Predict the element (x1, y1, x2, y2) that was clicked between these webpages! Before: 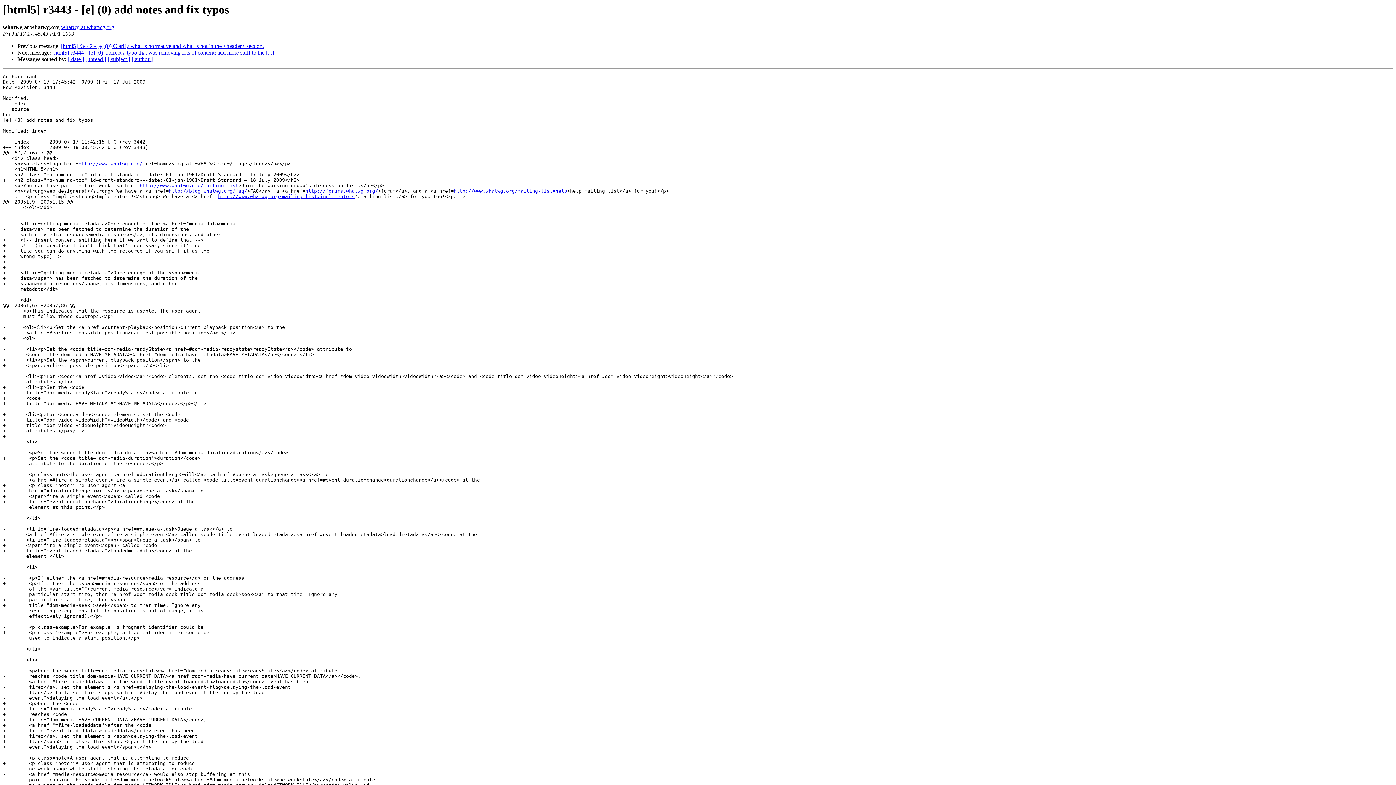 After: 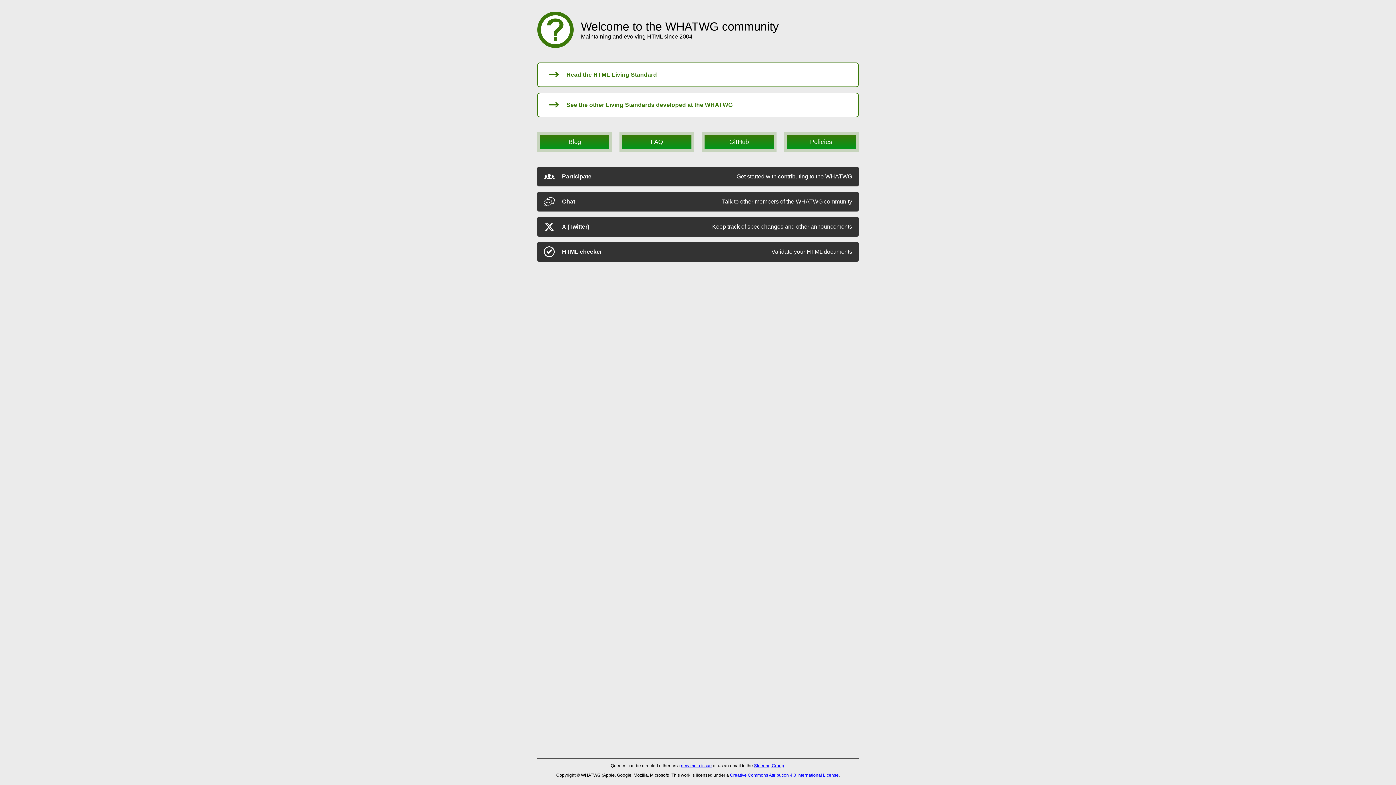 Action: bbox: (78, 161, 142, 166) label: http://www.whatwg.org/